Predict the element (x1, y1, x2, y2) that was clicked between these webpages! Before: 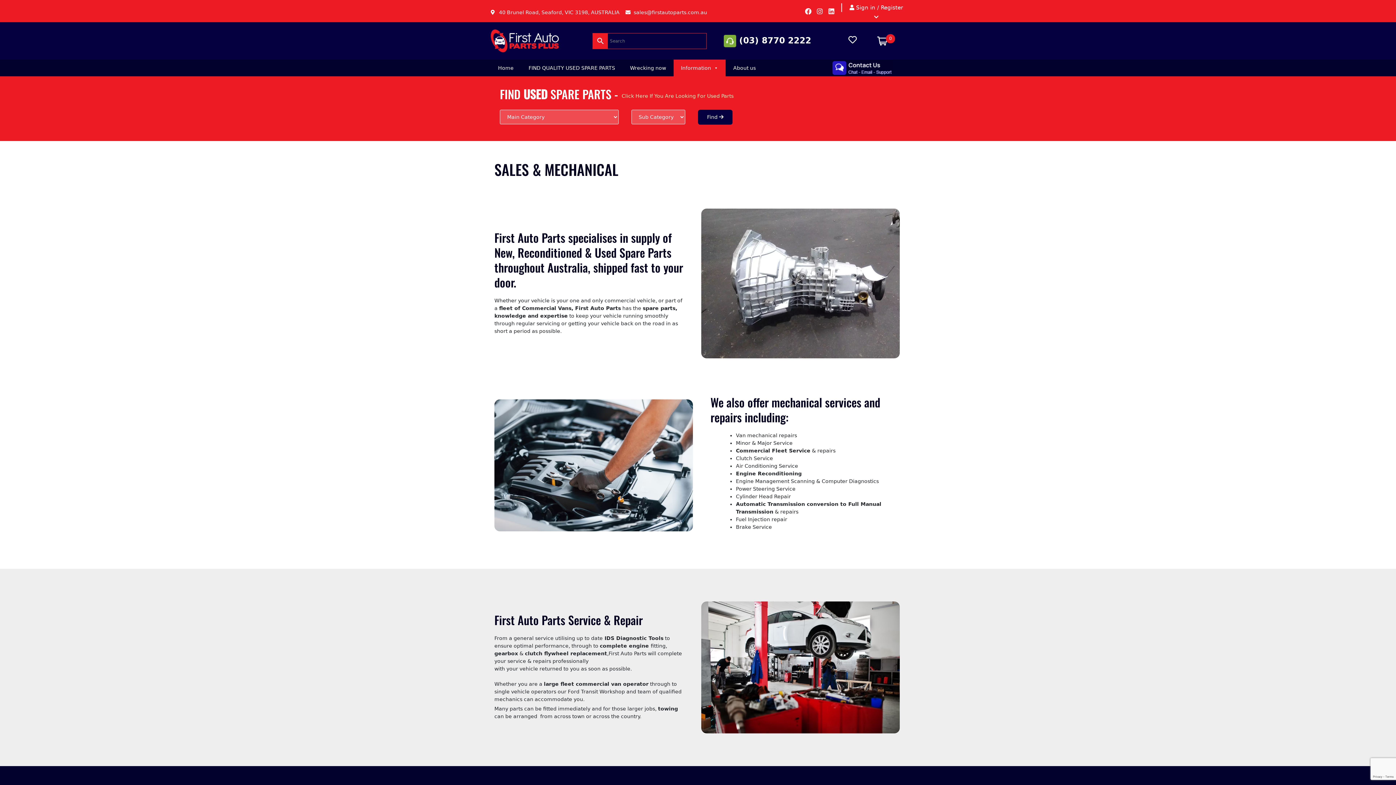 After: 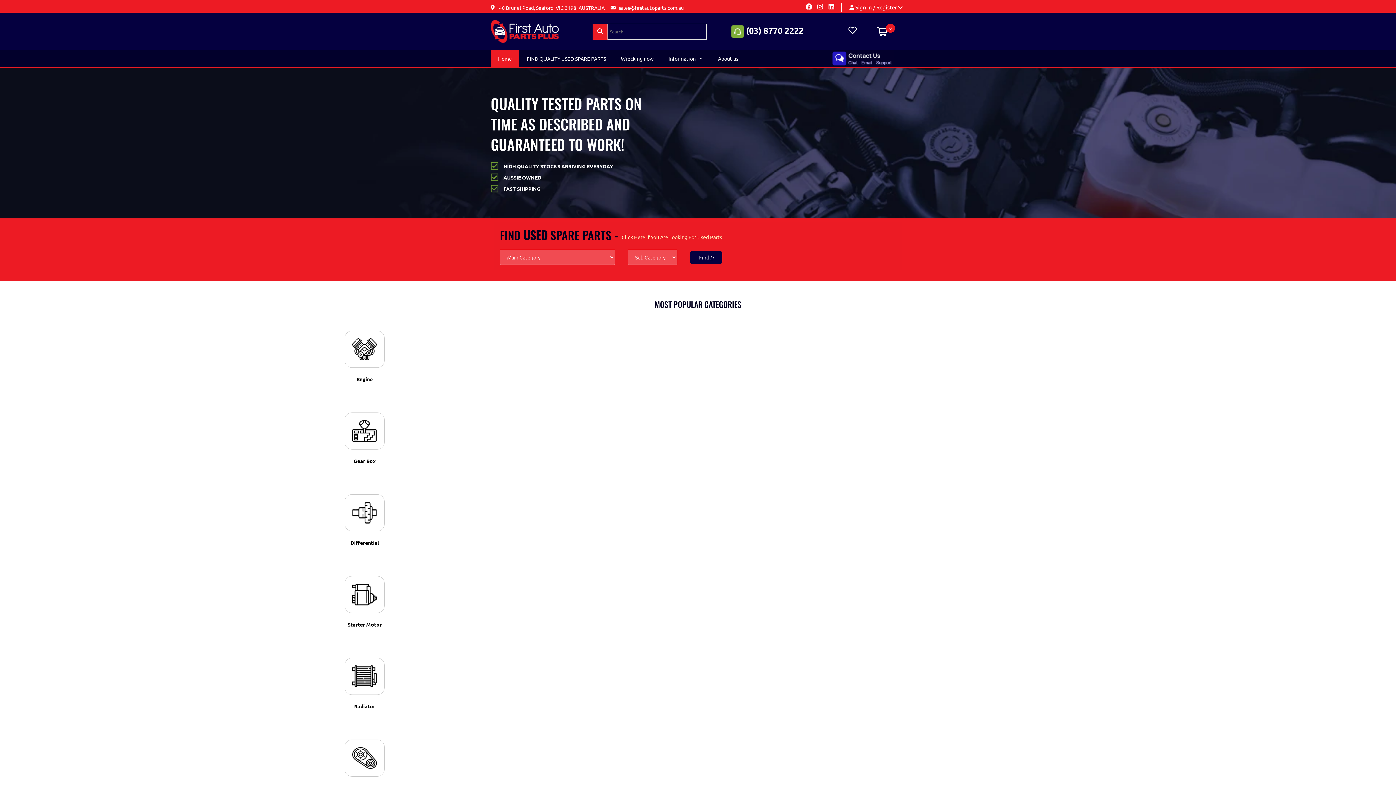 Action: label: Home bbox: (490, 59, 521, 76)